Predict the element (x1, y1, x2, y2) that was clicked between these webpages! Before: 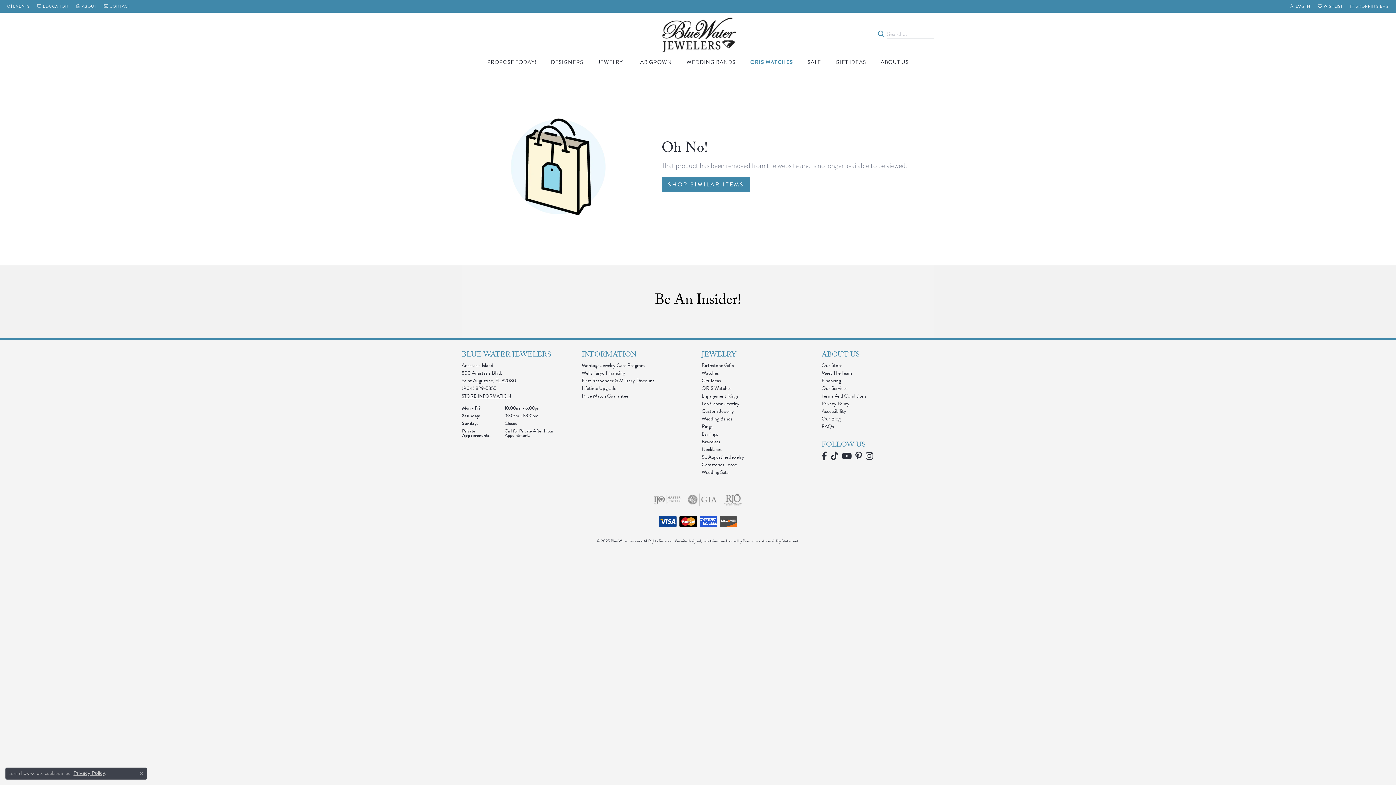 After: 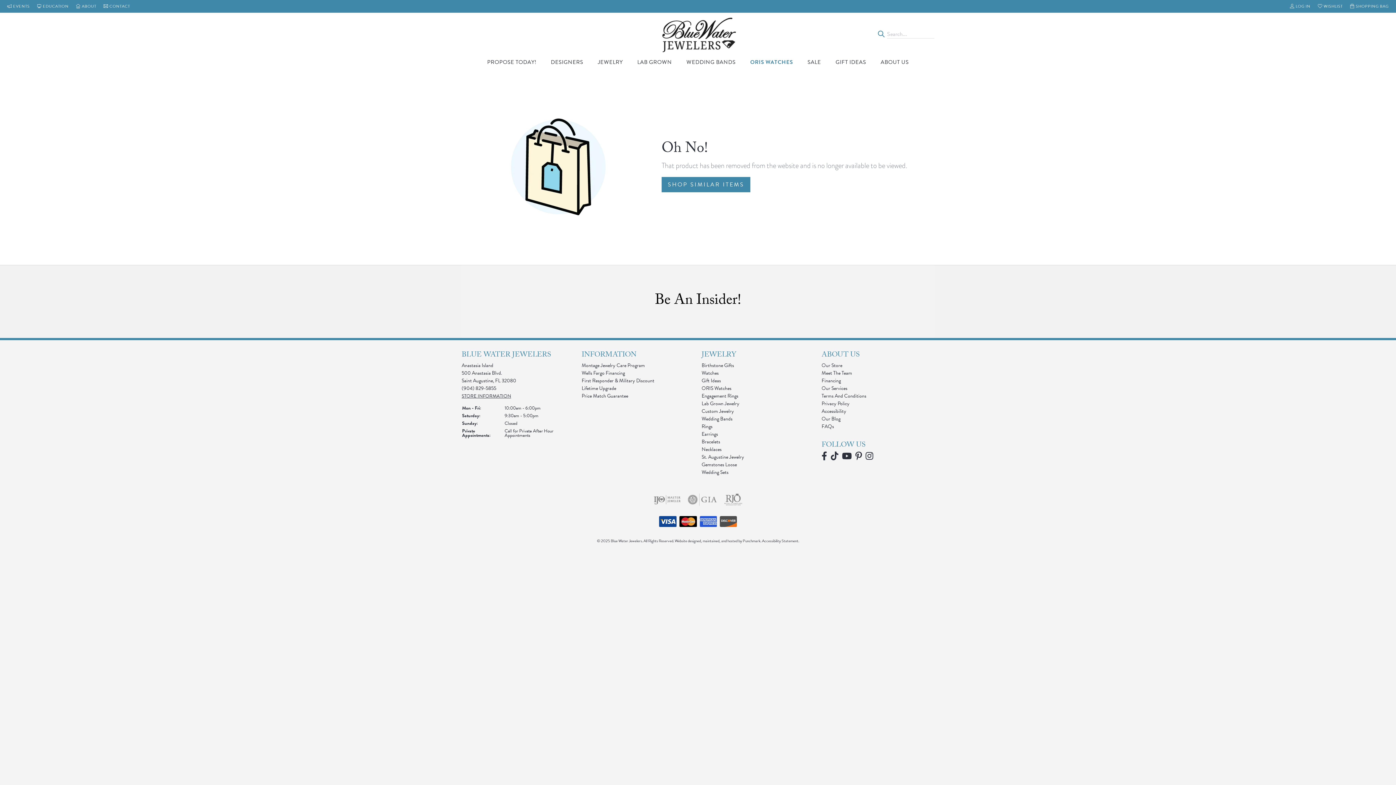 Action: label: Close consent popup bbox: (139, 771, 143, 776)